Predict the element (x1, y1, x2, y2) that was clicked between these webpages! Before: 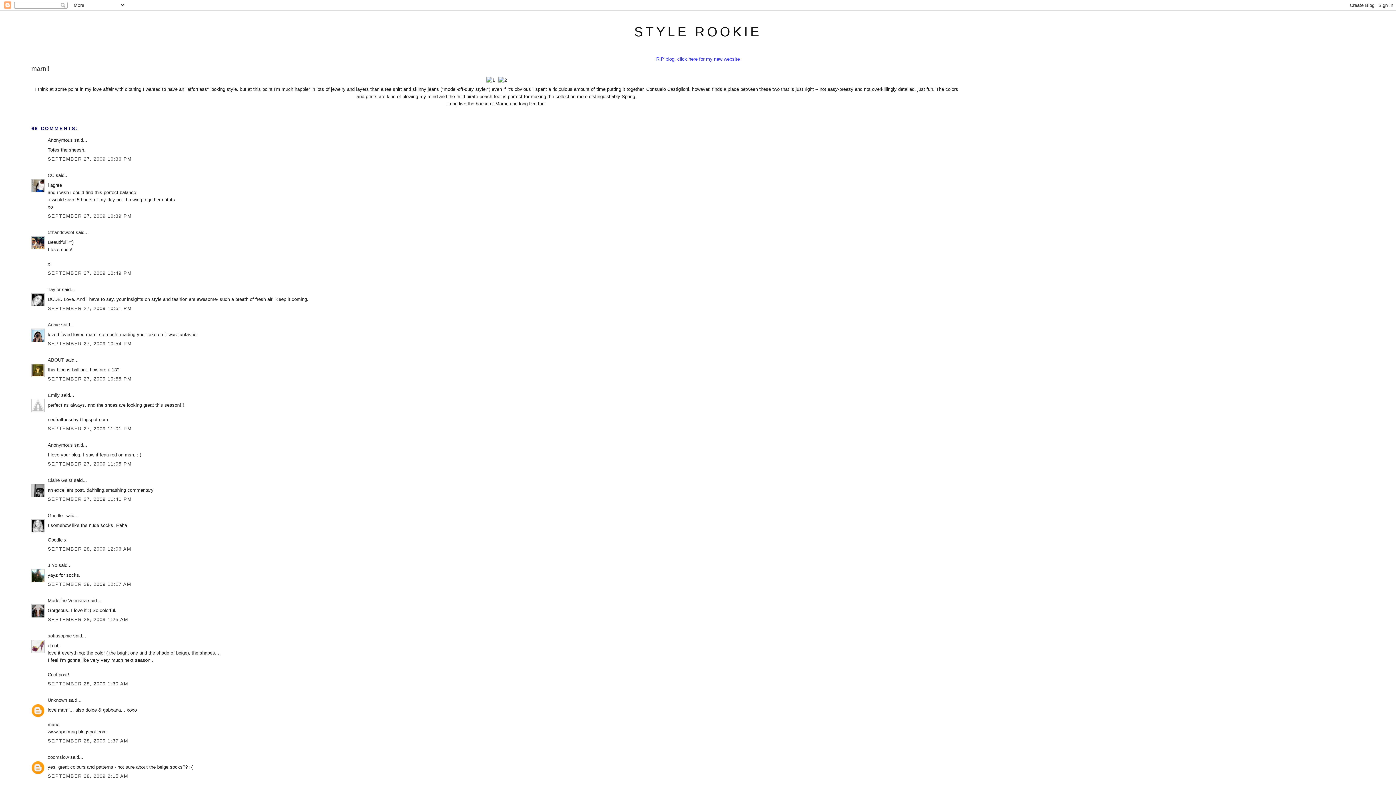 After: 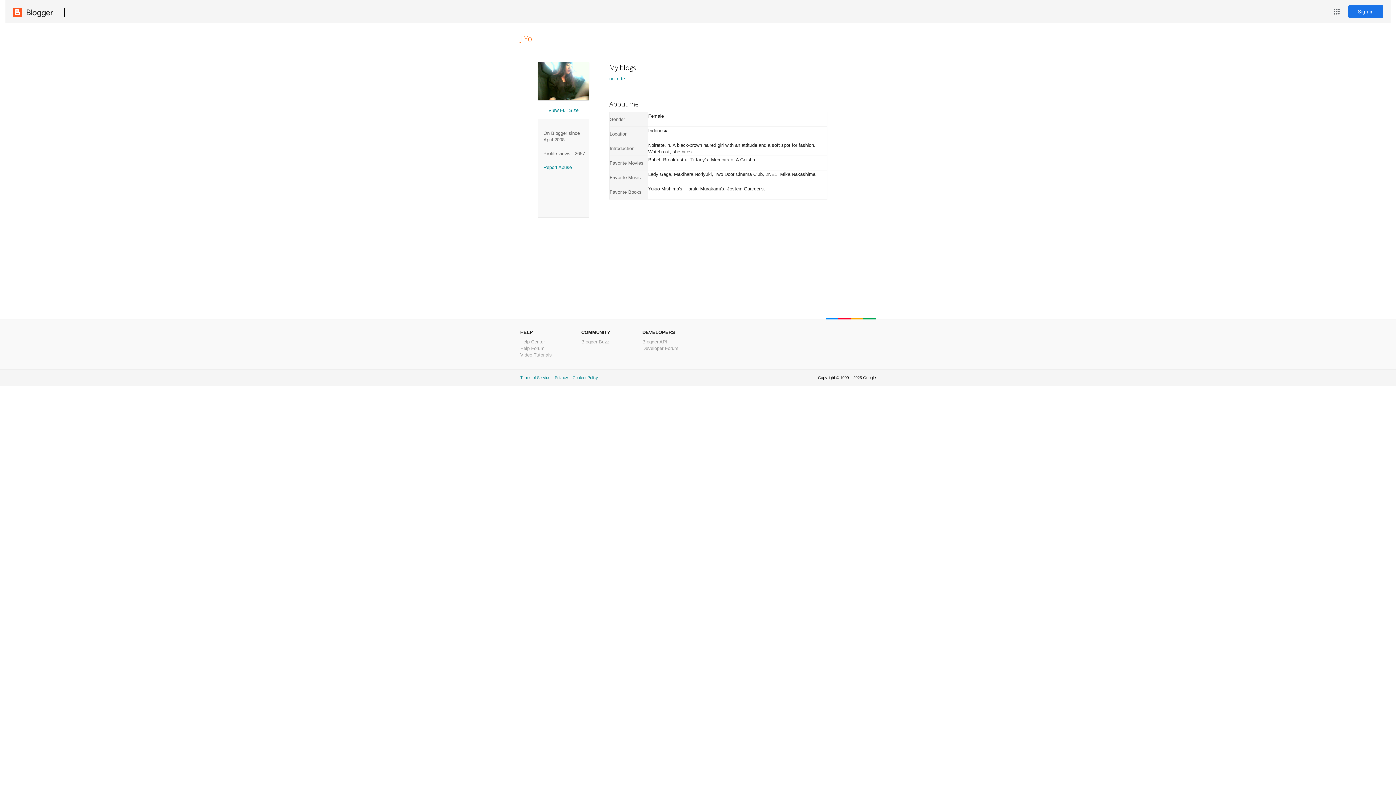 Action: bbox: (47, 563, 57, 568) label: J.Yo